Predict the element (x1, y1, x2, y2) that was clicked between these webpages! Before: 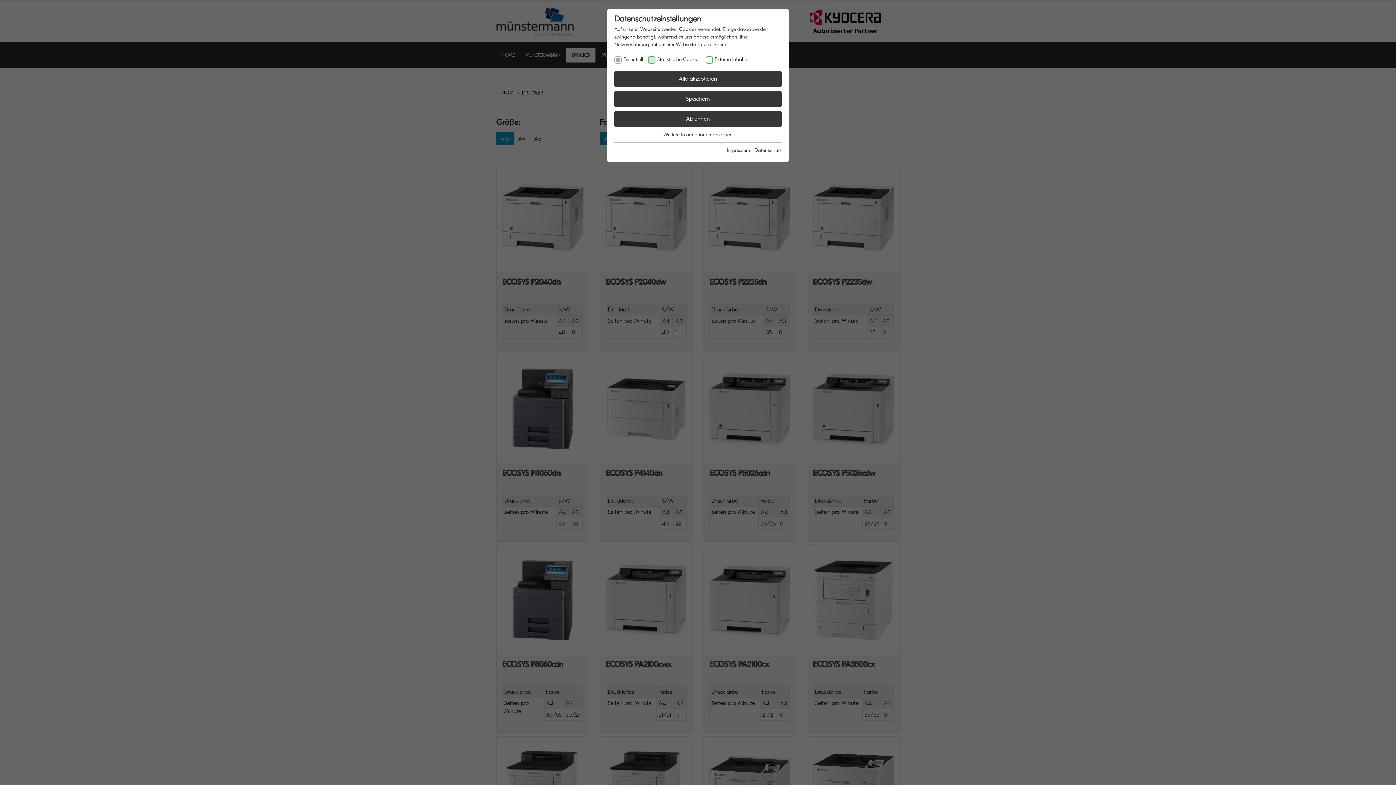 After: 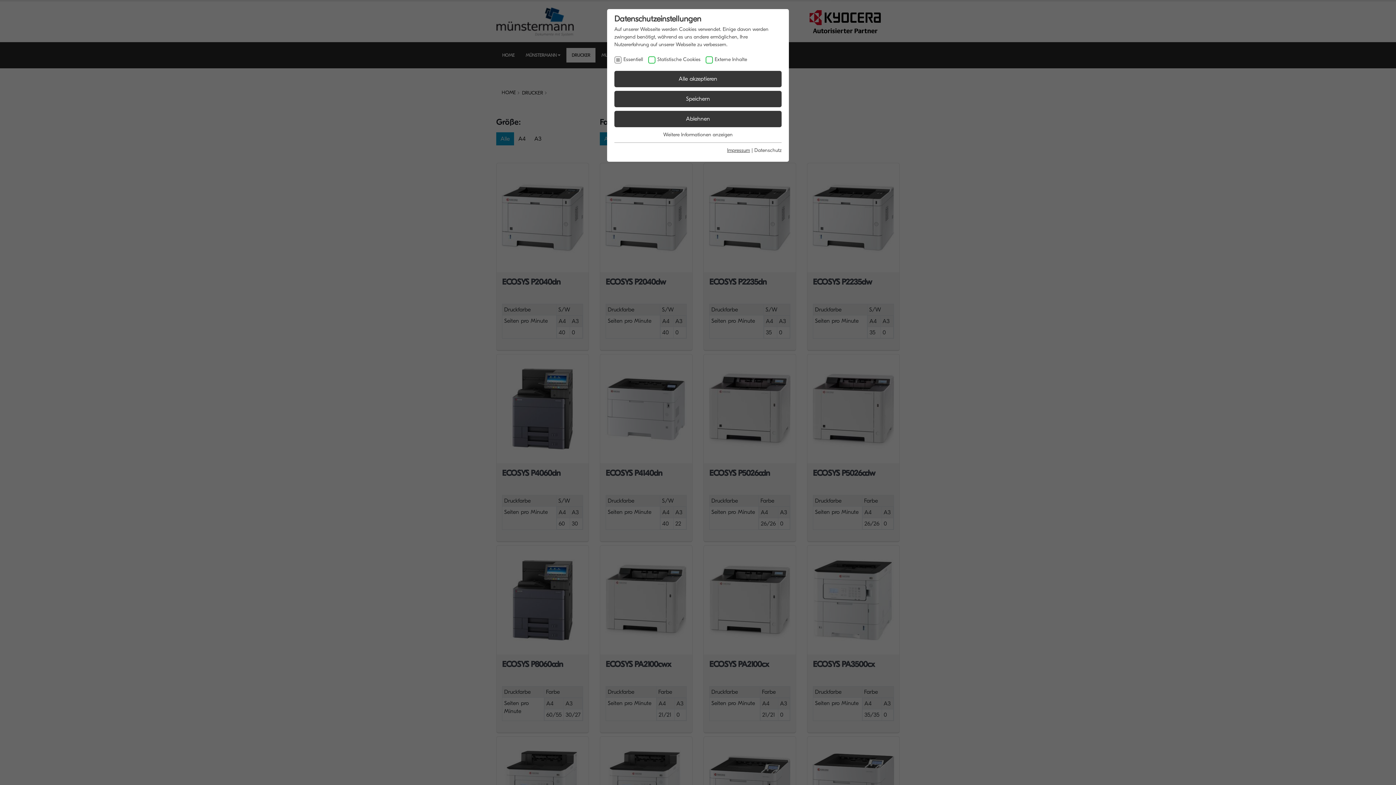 Action: bbox: (727, 147, 750, 153) label: Impressum